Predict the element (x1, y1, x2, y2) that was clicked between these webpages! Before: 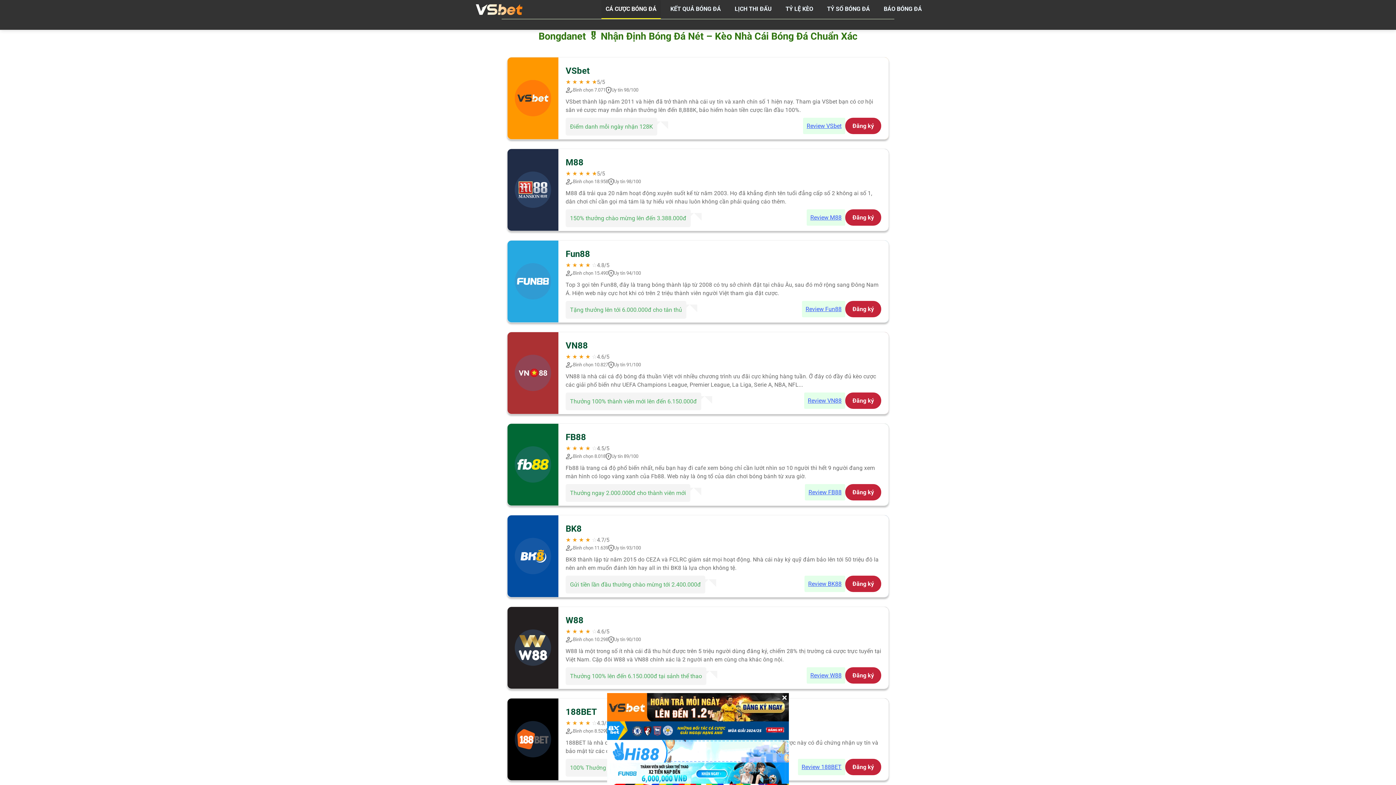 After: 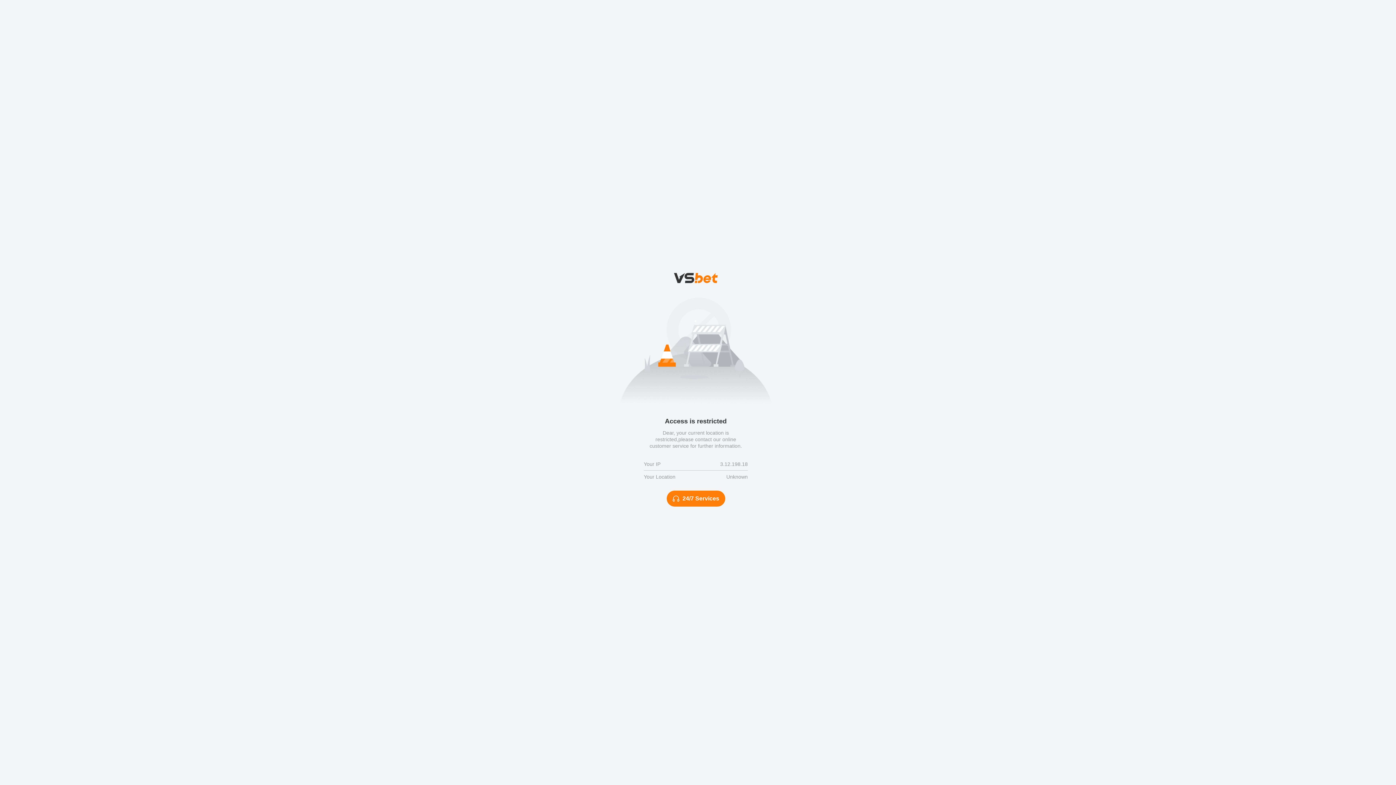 Action: label: Review Fun88 bbox: (802, 300, 845, 317)